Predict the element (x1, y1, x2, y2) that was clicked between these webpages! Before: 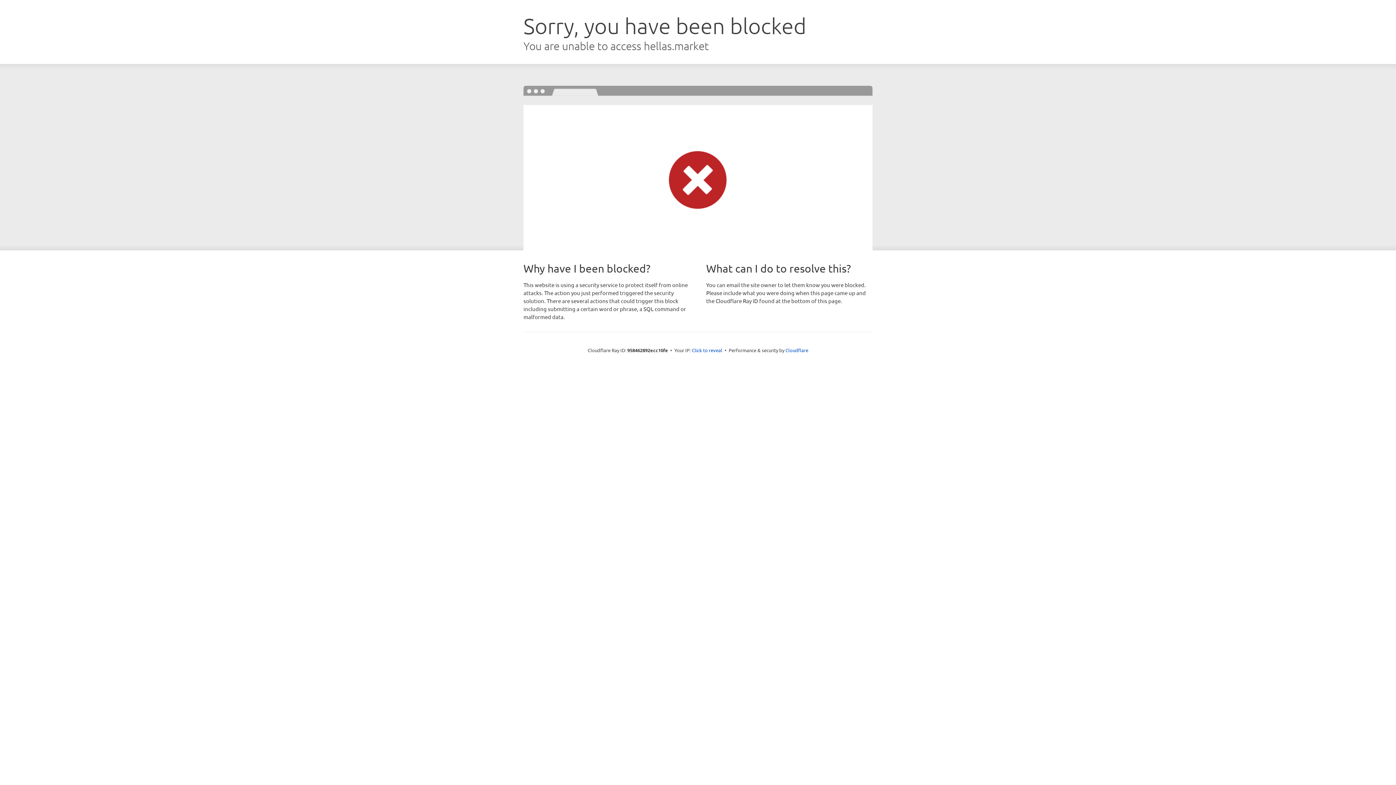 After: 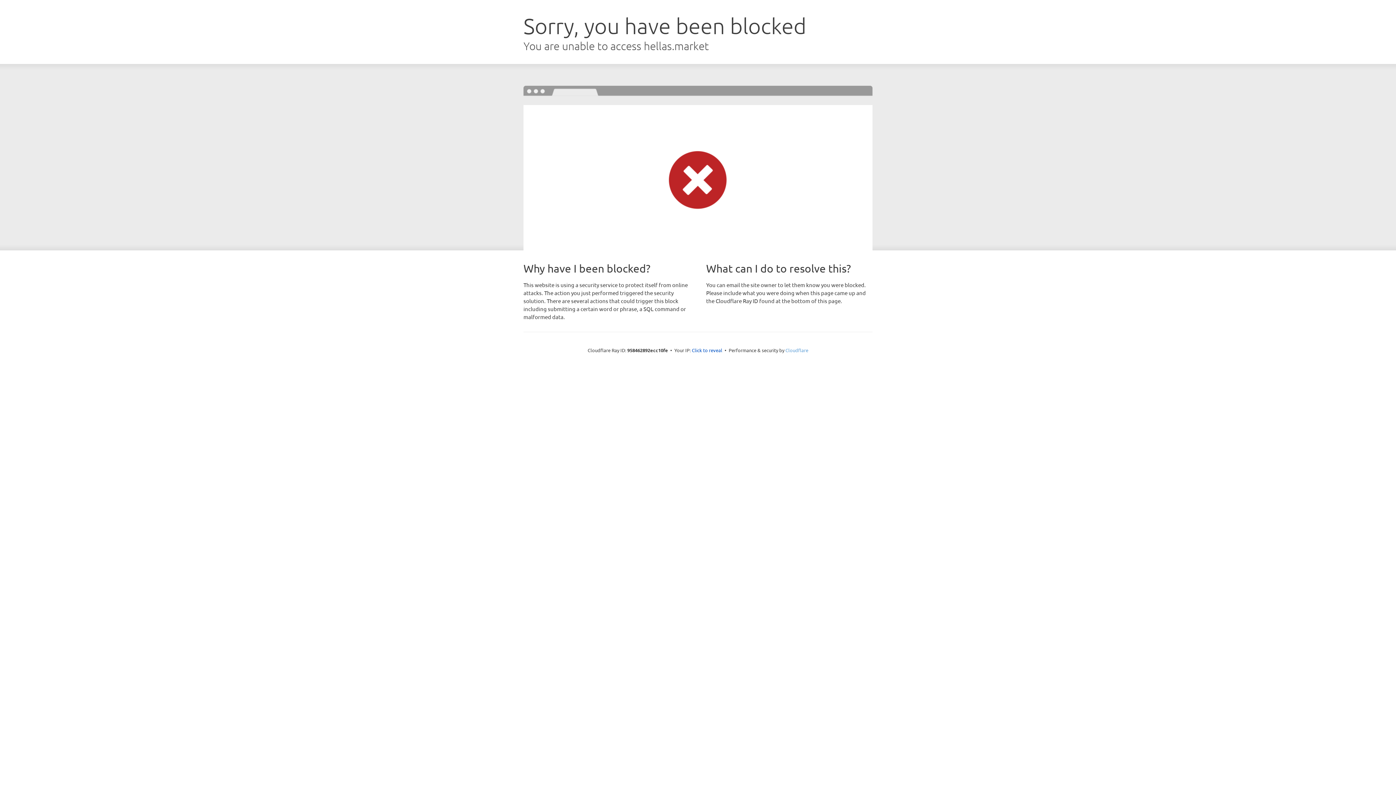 Action: label: Cloudflare bbox: (785, 347, 808, 353)